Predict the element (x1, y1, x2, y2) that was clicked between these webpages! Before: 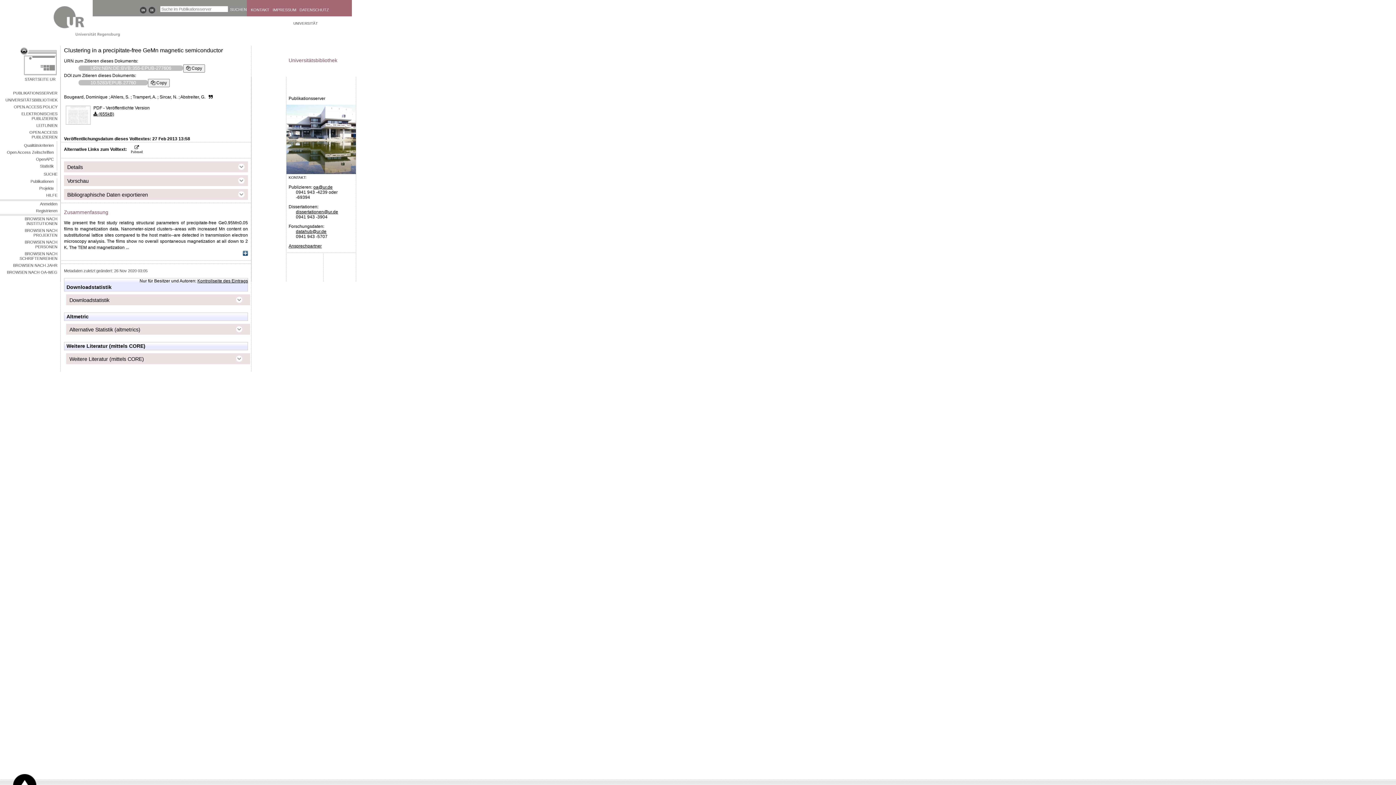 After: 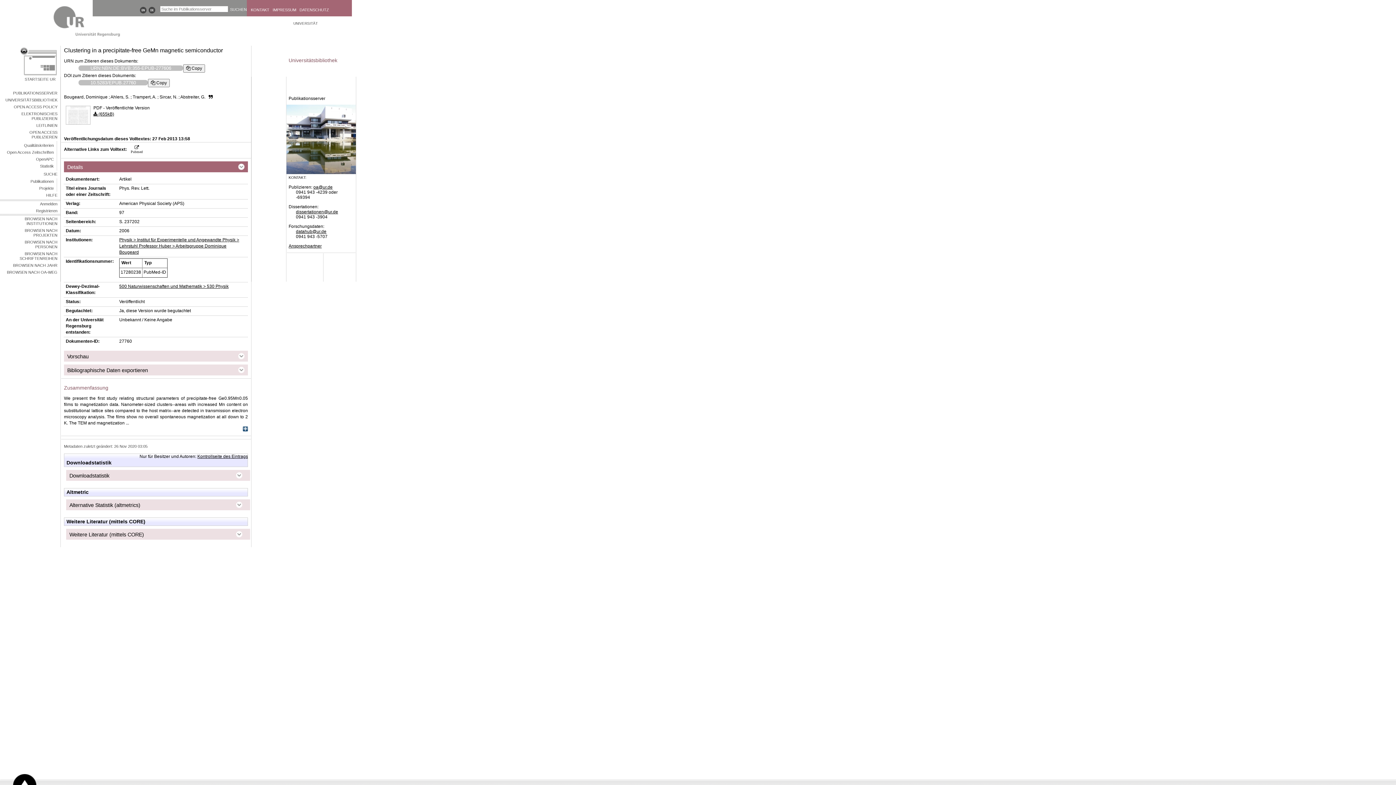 Action: bbox: (67, 161, 244, 173) label: Details